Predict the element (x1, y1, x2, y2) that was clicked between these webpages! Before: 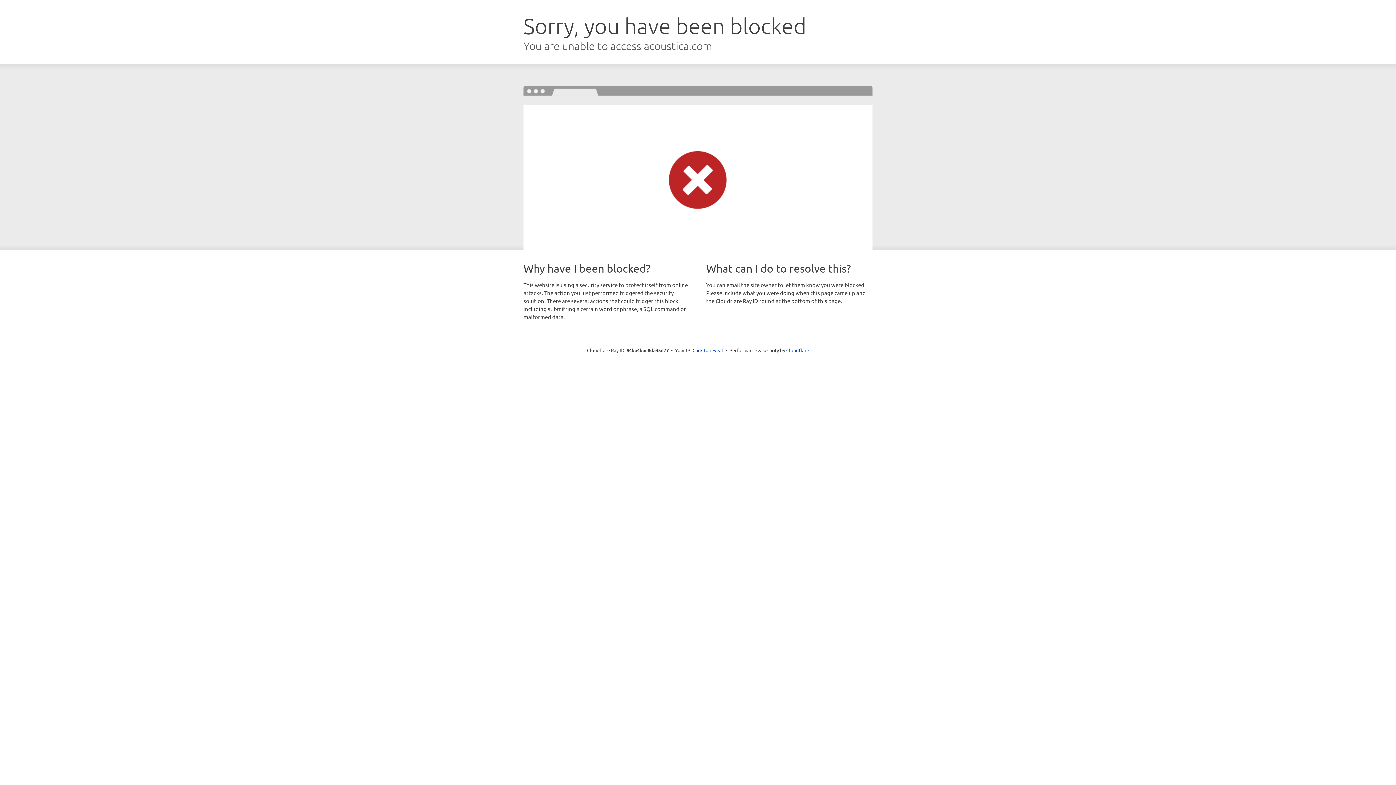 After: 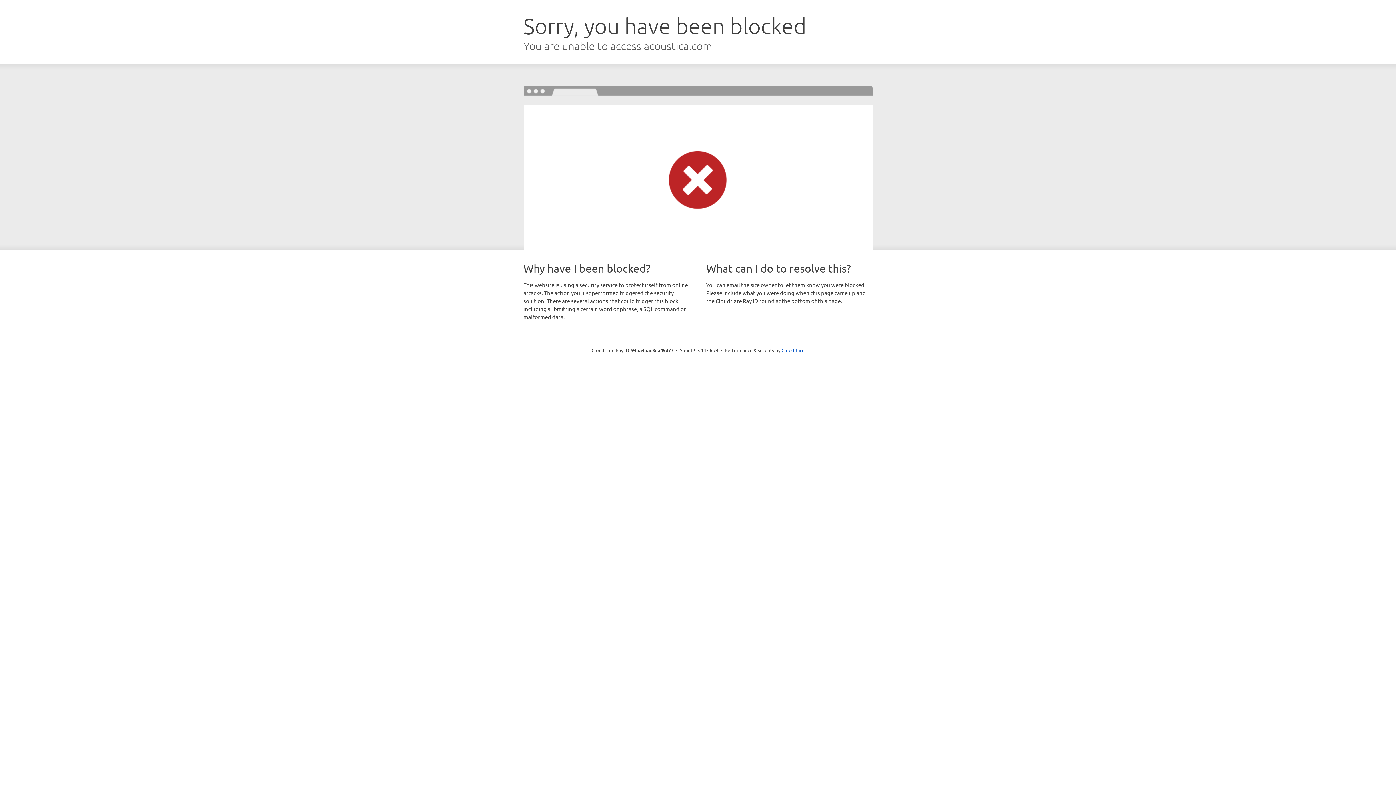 Action: bbox: (692, 346, 723, 353) label: Click to reveal